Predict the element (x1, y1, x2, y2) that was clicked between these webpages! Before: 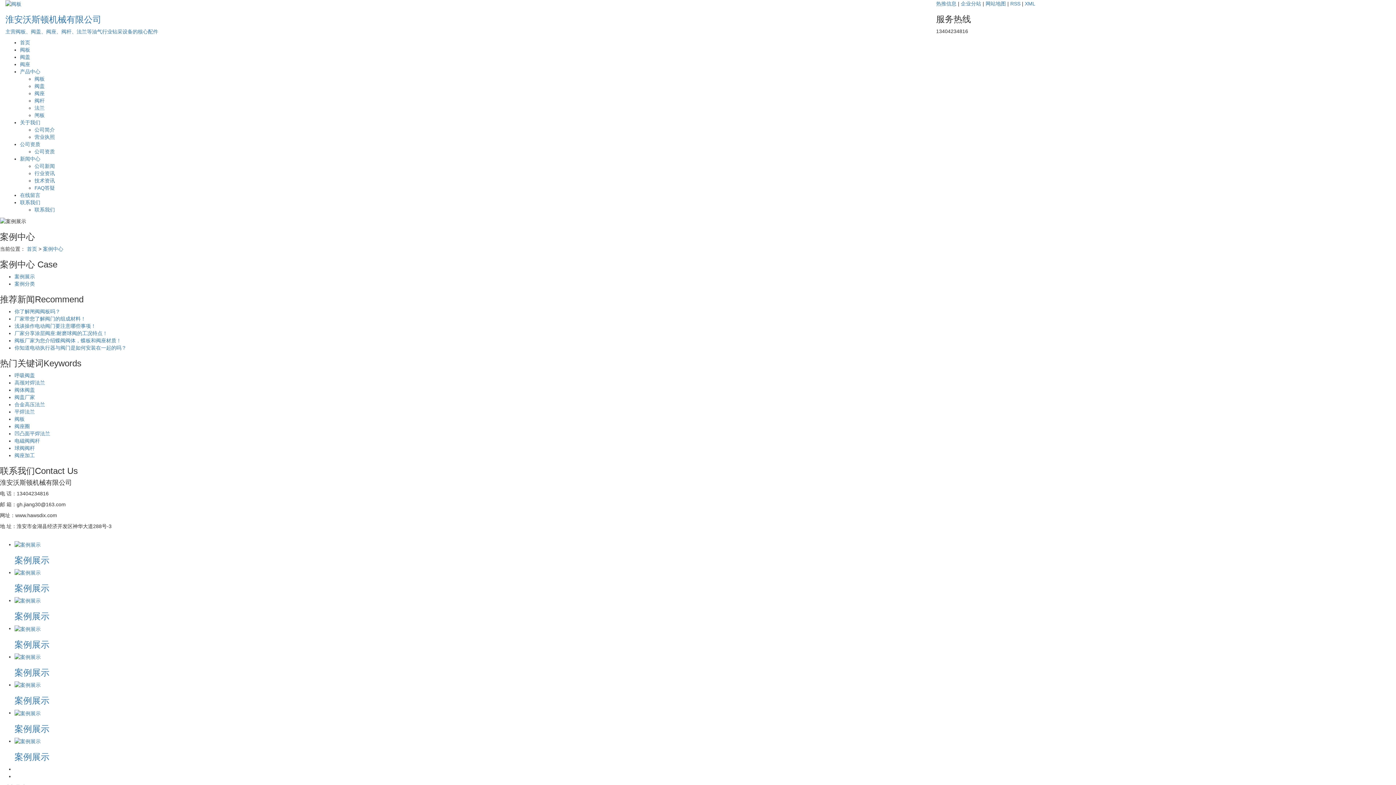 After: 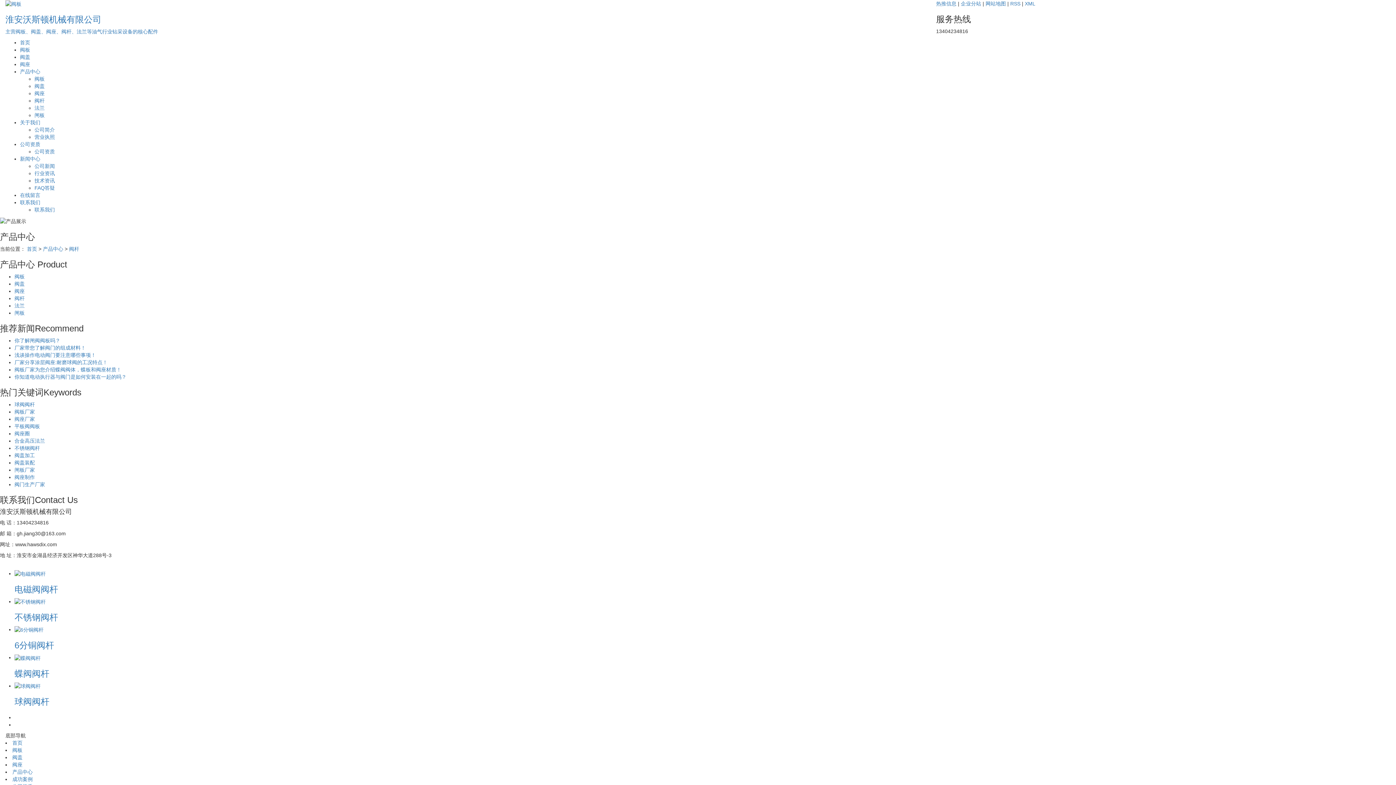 Action: label: 阀杆 bbox: (34, 97, 44, 103)